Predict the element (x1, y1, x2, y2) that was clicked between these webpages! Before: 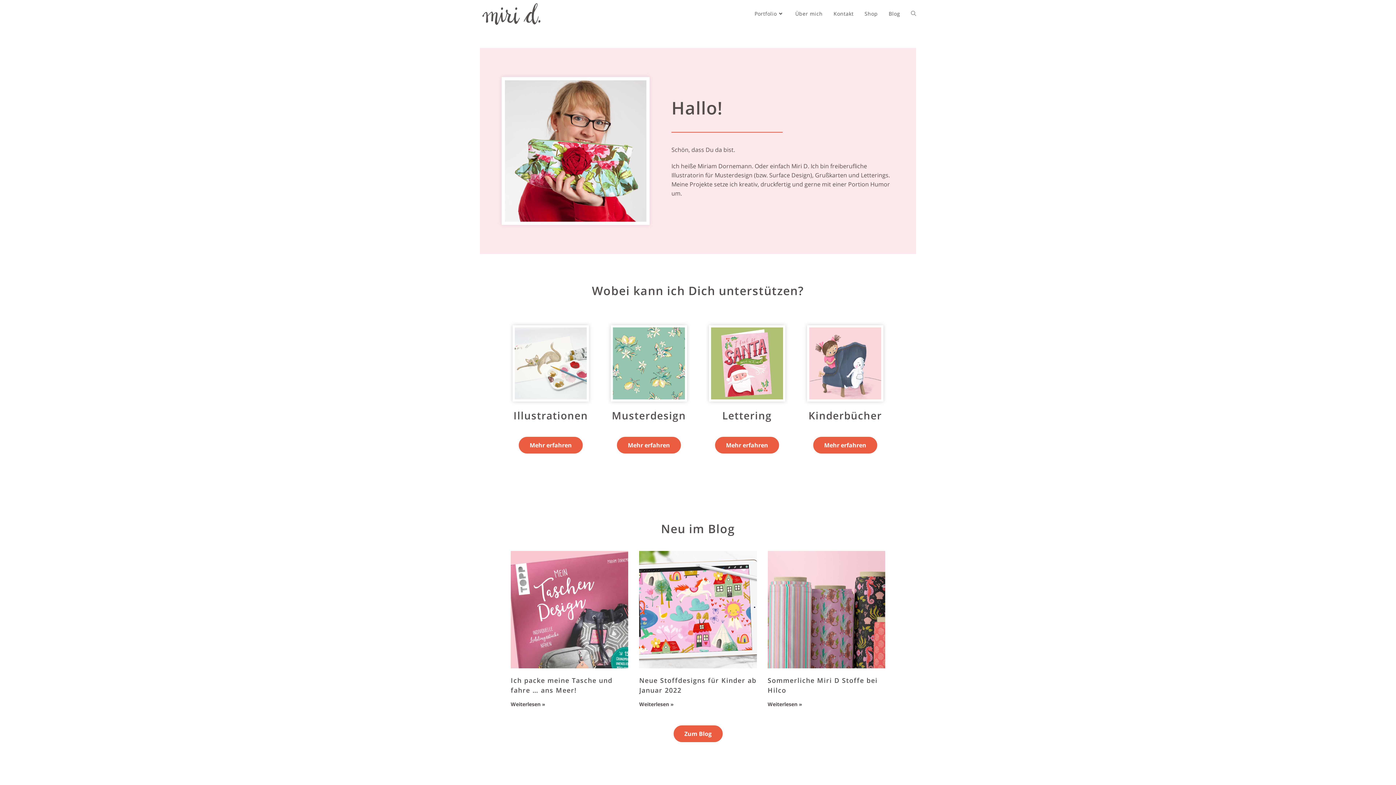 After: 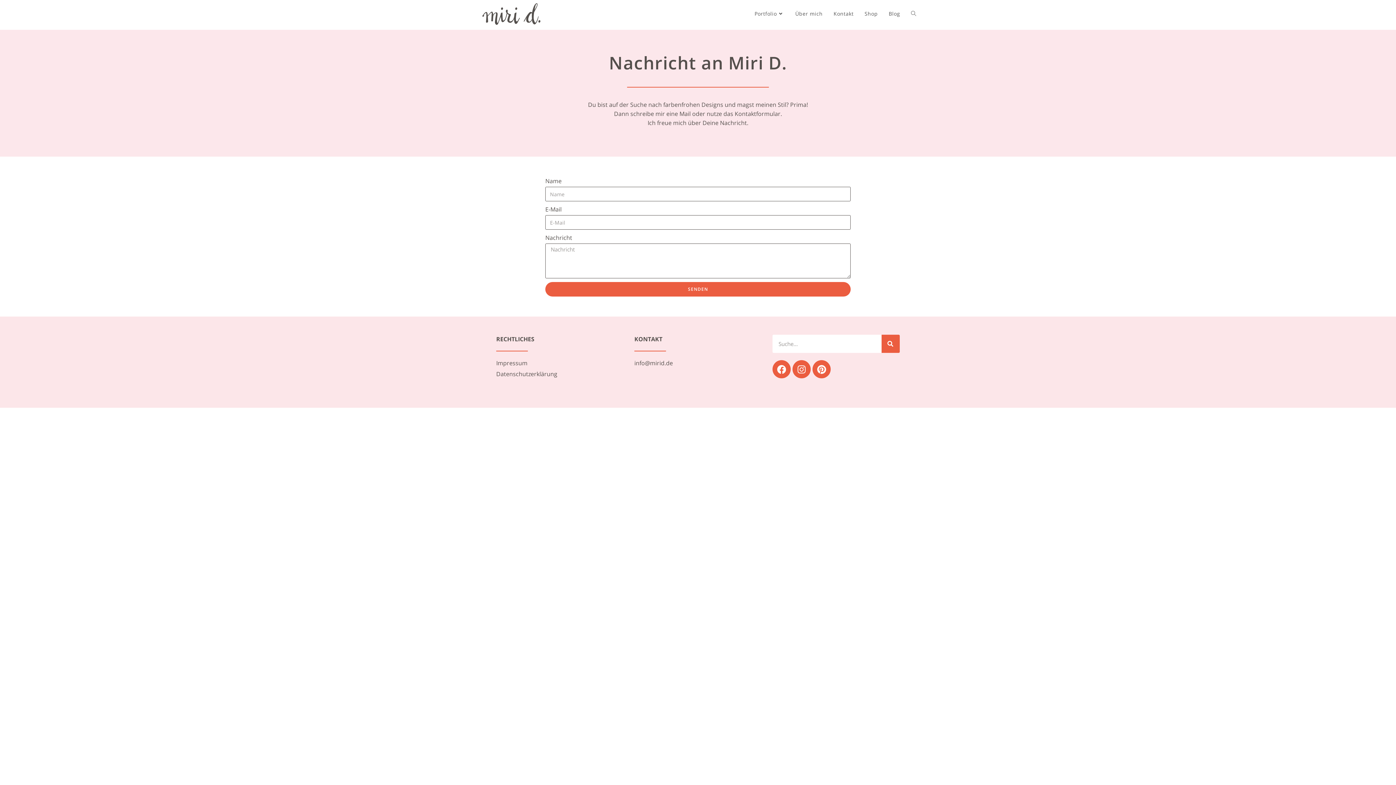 Action: label: Kontakt bbox: (828, 0, 859, 27)